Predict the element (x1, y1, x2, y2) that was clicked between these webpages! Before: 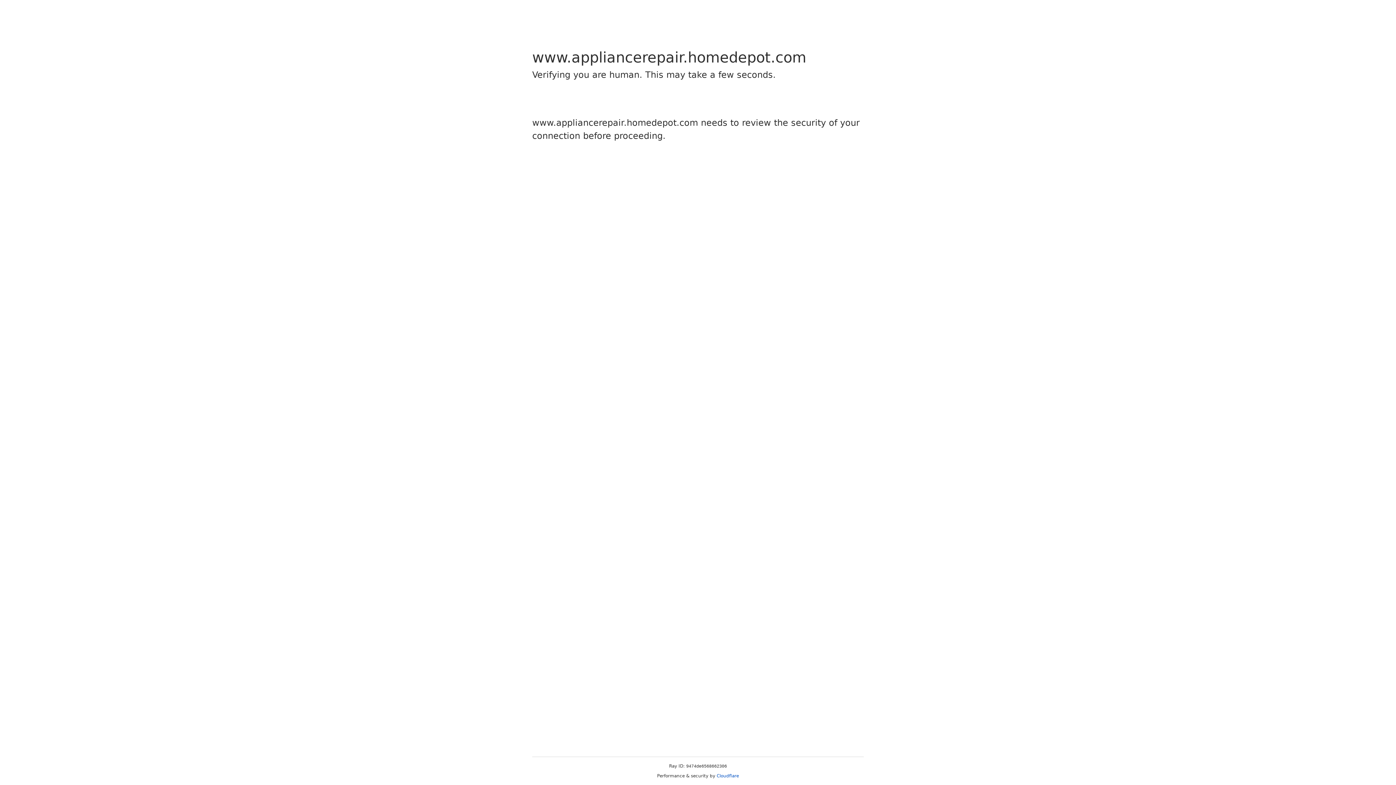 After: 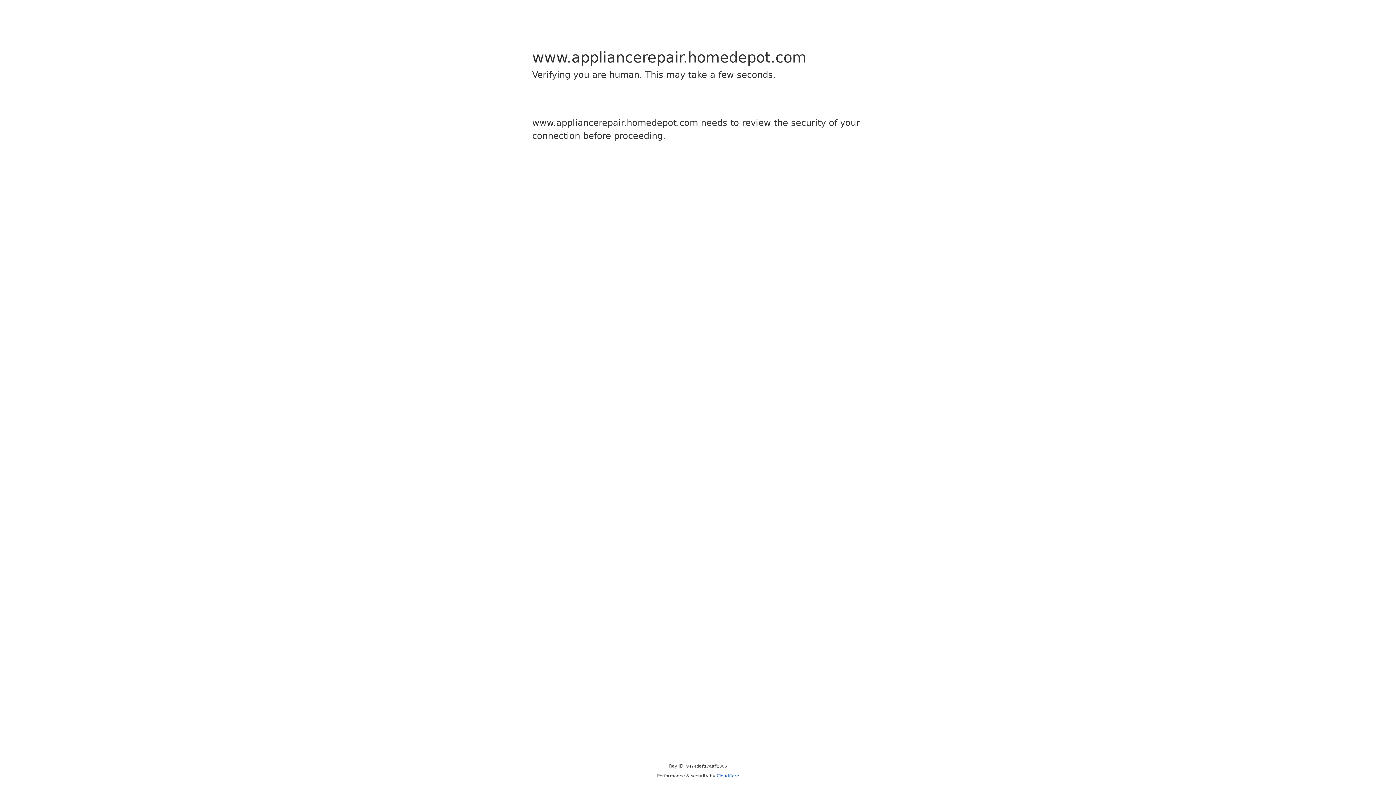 Action: label: Cloudflare bbox: (716, 773, 739, 778)